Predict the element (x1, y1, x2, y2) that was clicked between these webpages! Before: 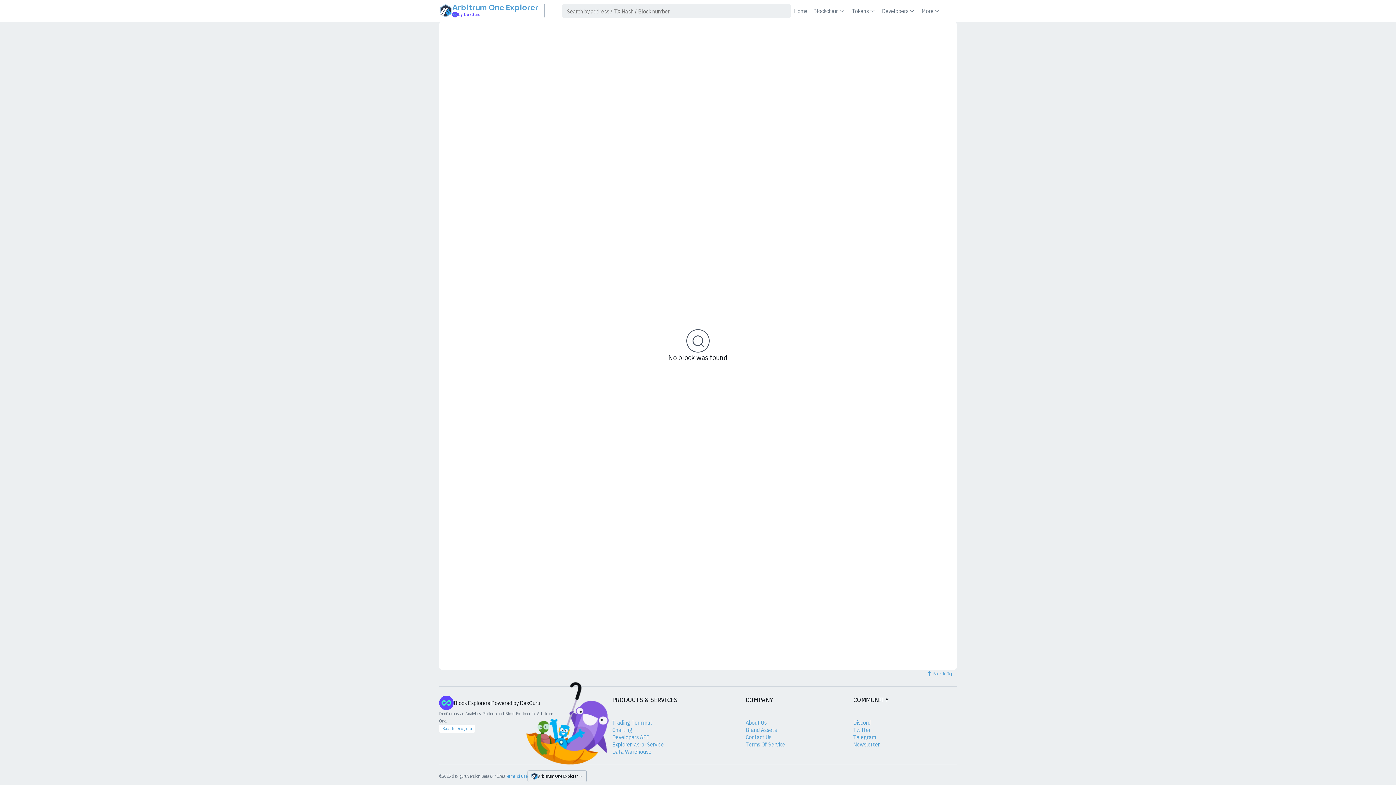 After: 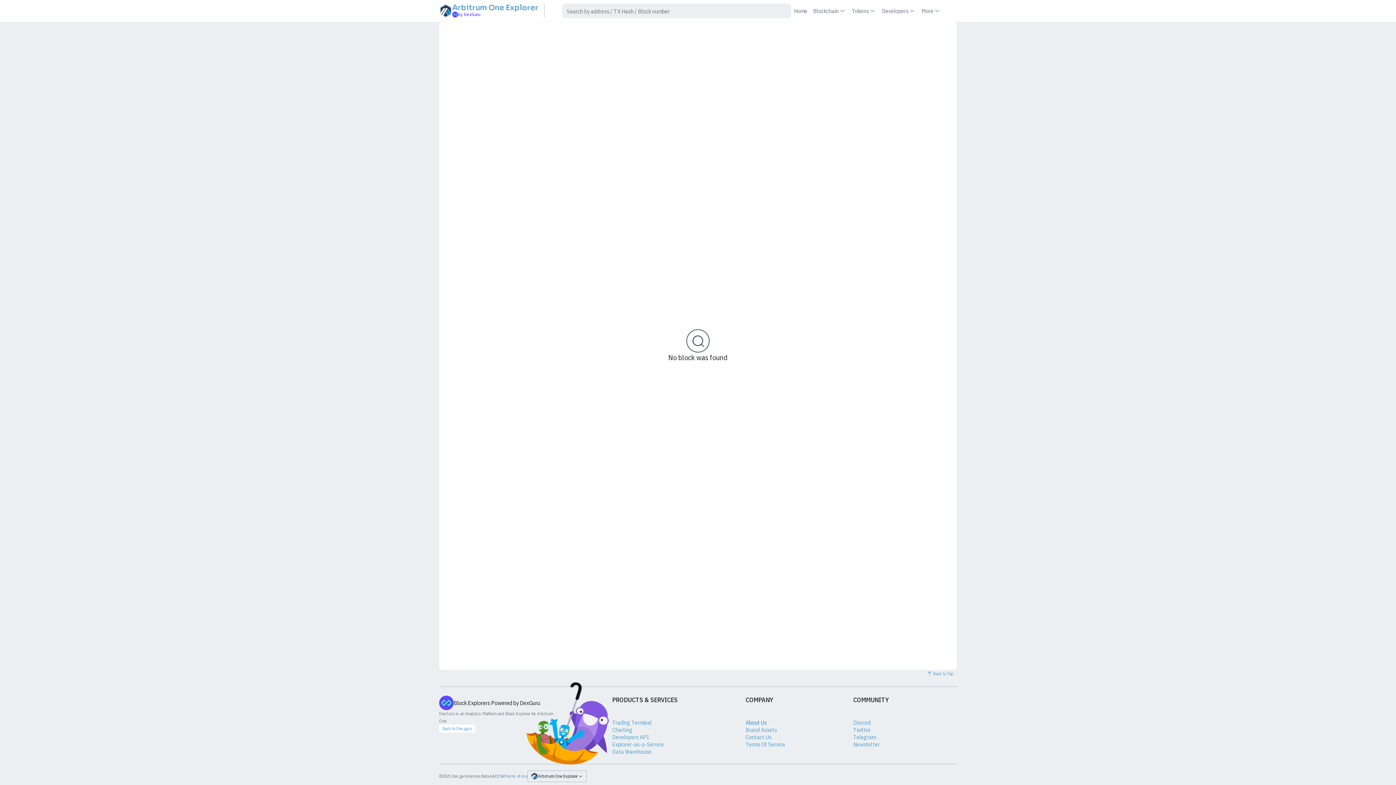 Action: label: About Us bbox: (745, 719, 766, 726)